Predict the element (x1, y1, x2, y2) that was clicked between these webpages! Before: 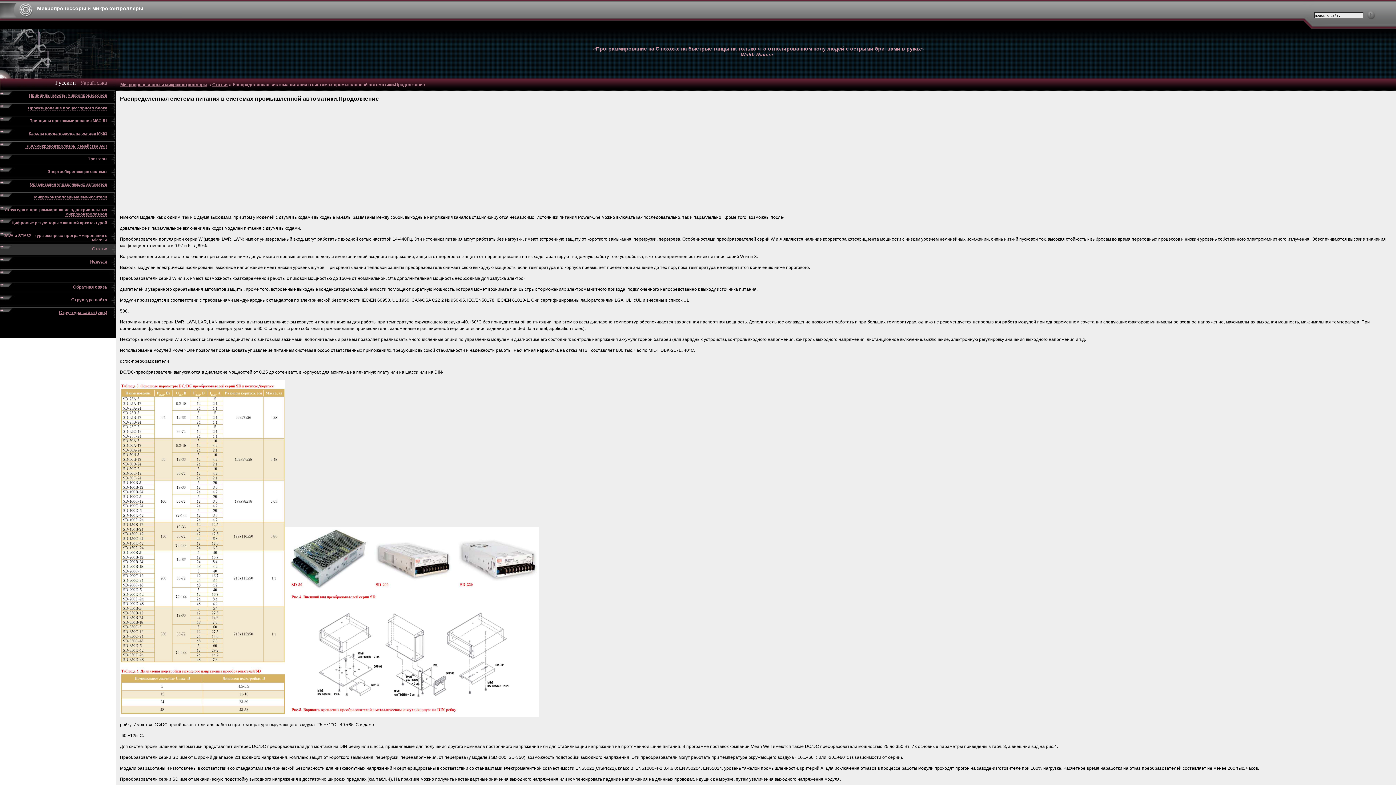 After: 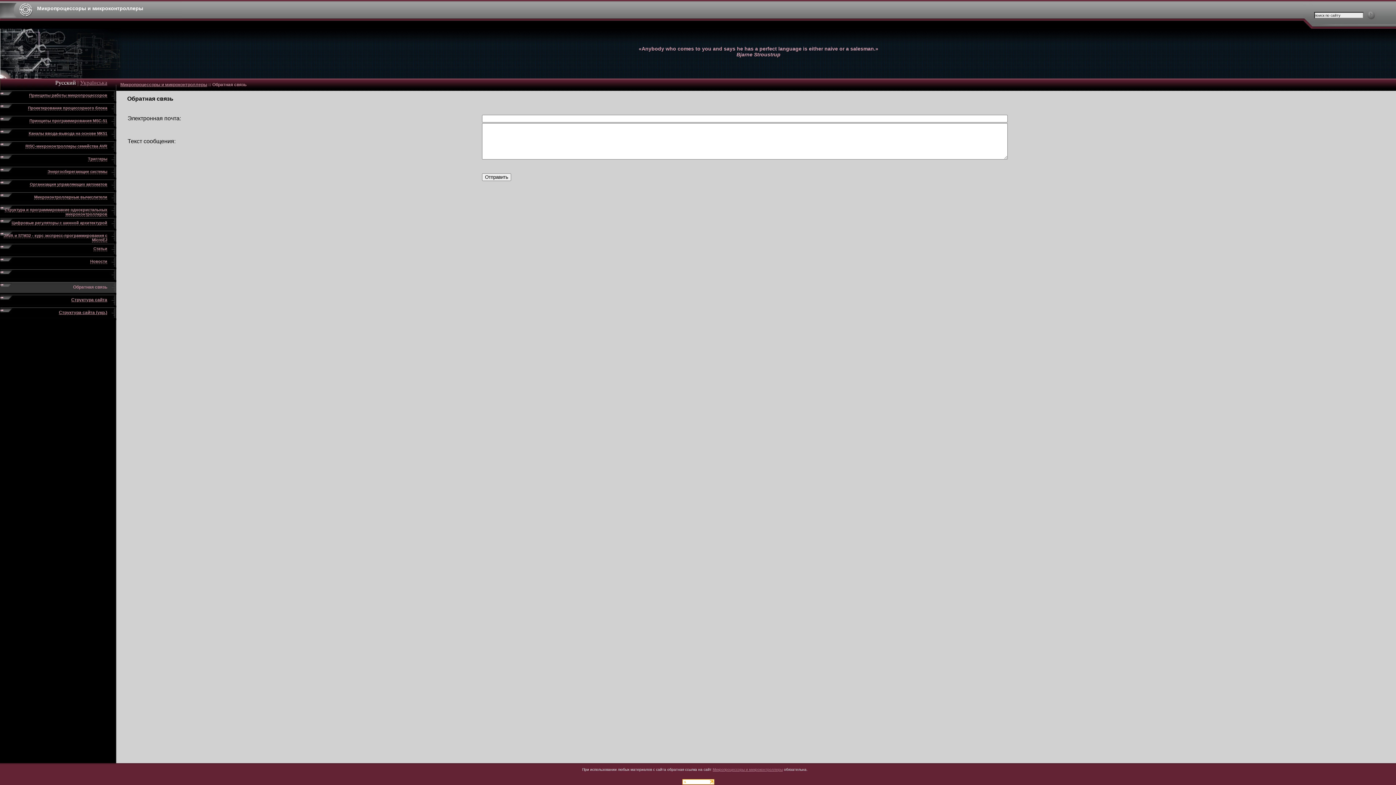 Action: bbox: (73, 284, 107, 289) label: Обратная связь